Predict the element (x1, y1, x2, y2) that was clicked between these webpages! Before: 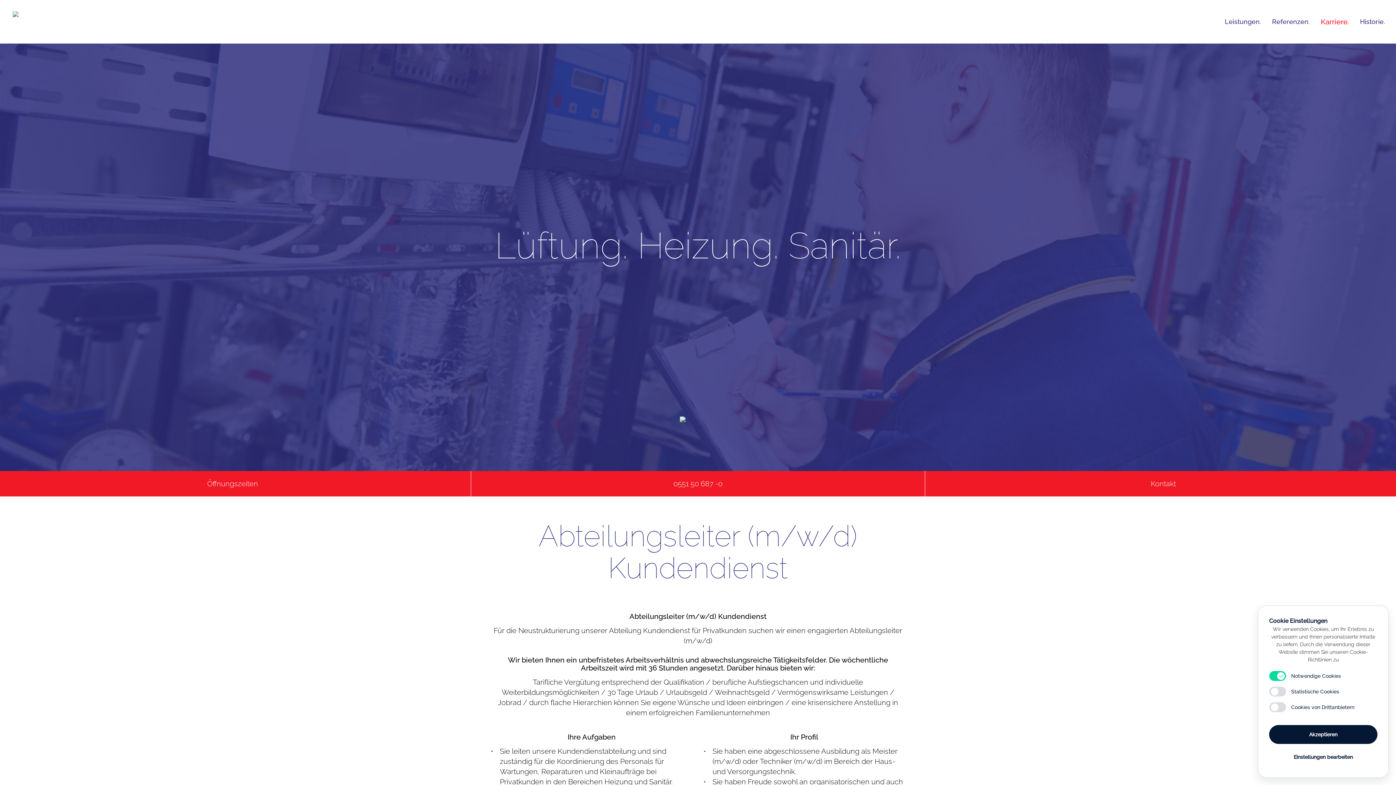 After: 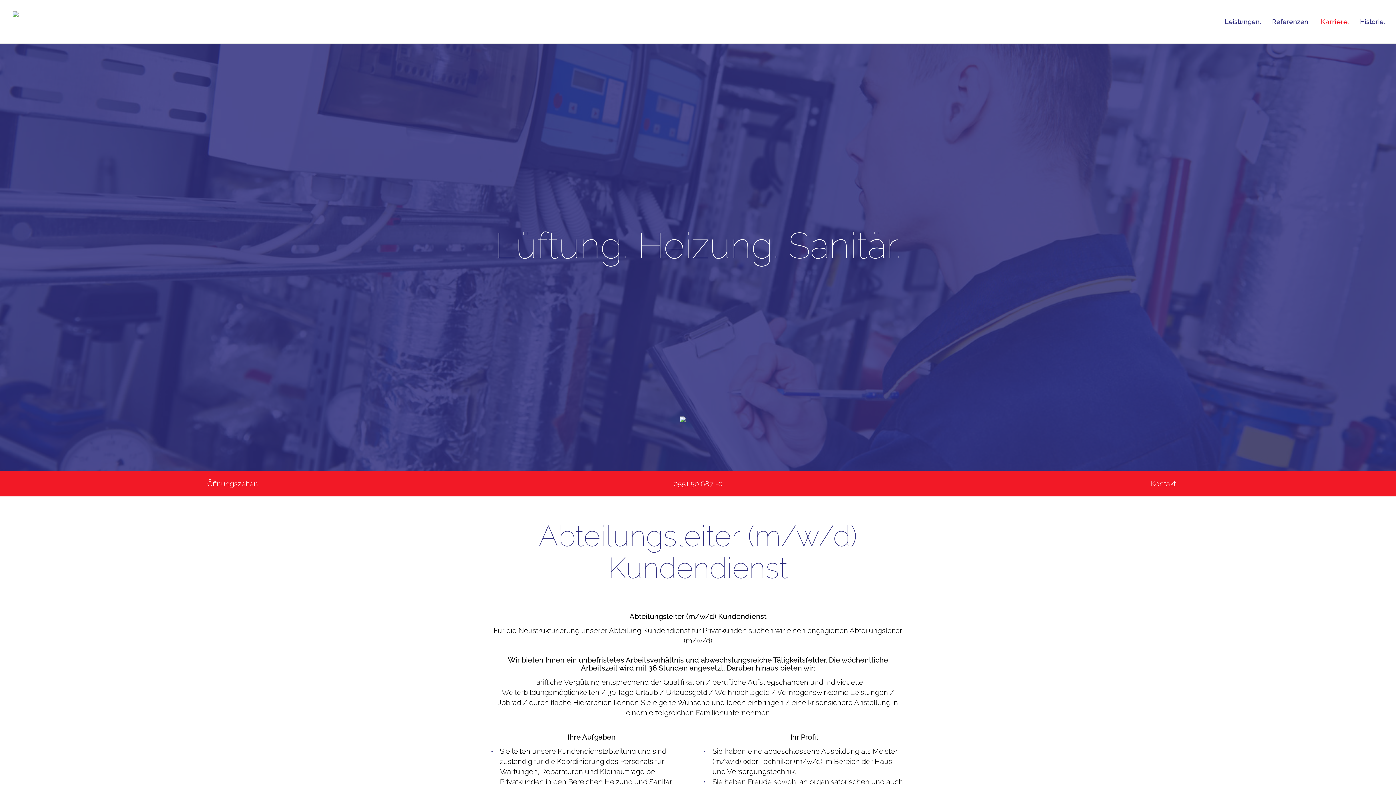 Action: bbox: (1269, 725, 1377, 744) label: Akzeptieren